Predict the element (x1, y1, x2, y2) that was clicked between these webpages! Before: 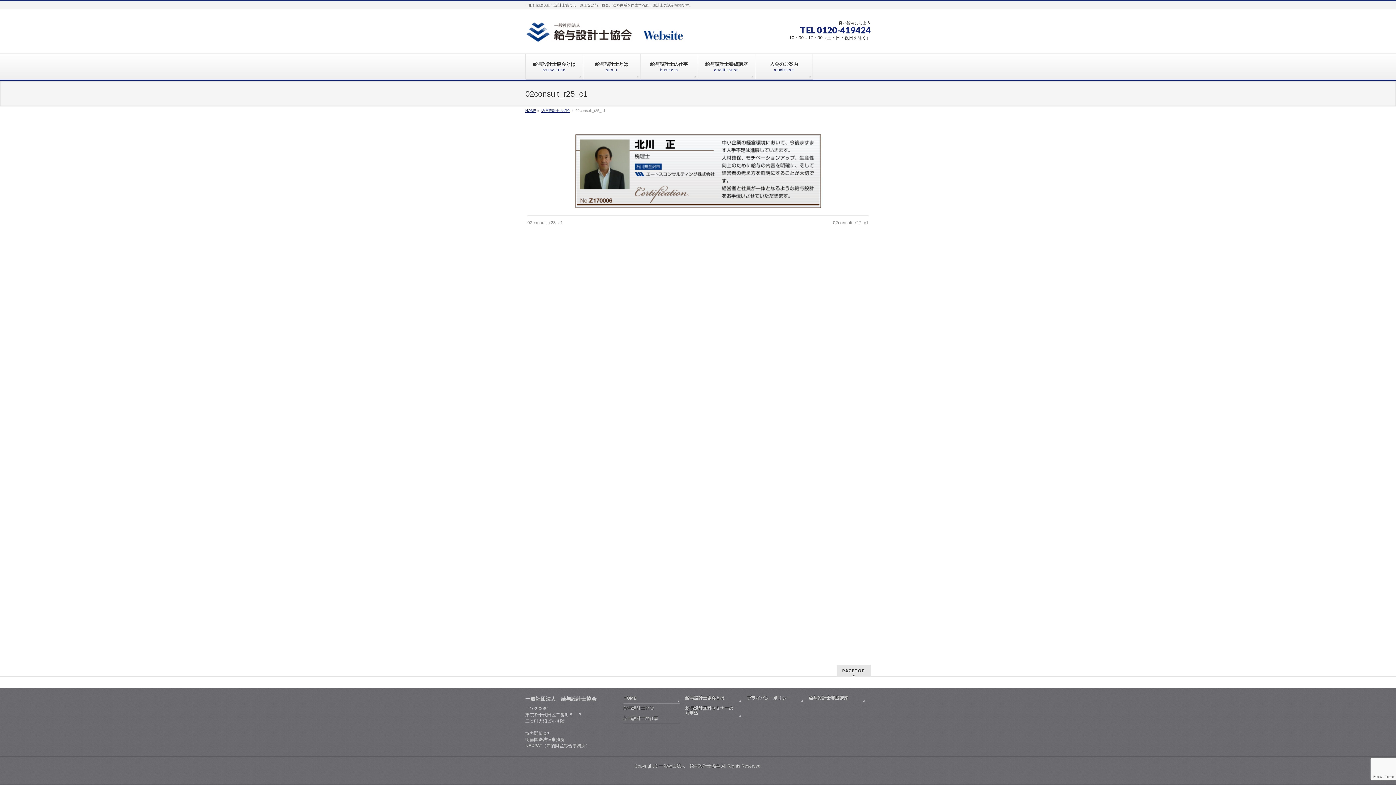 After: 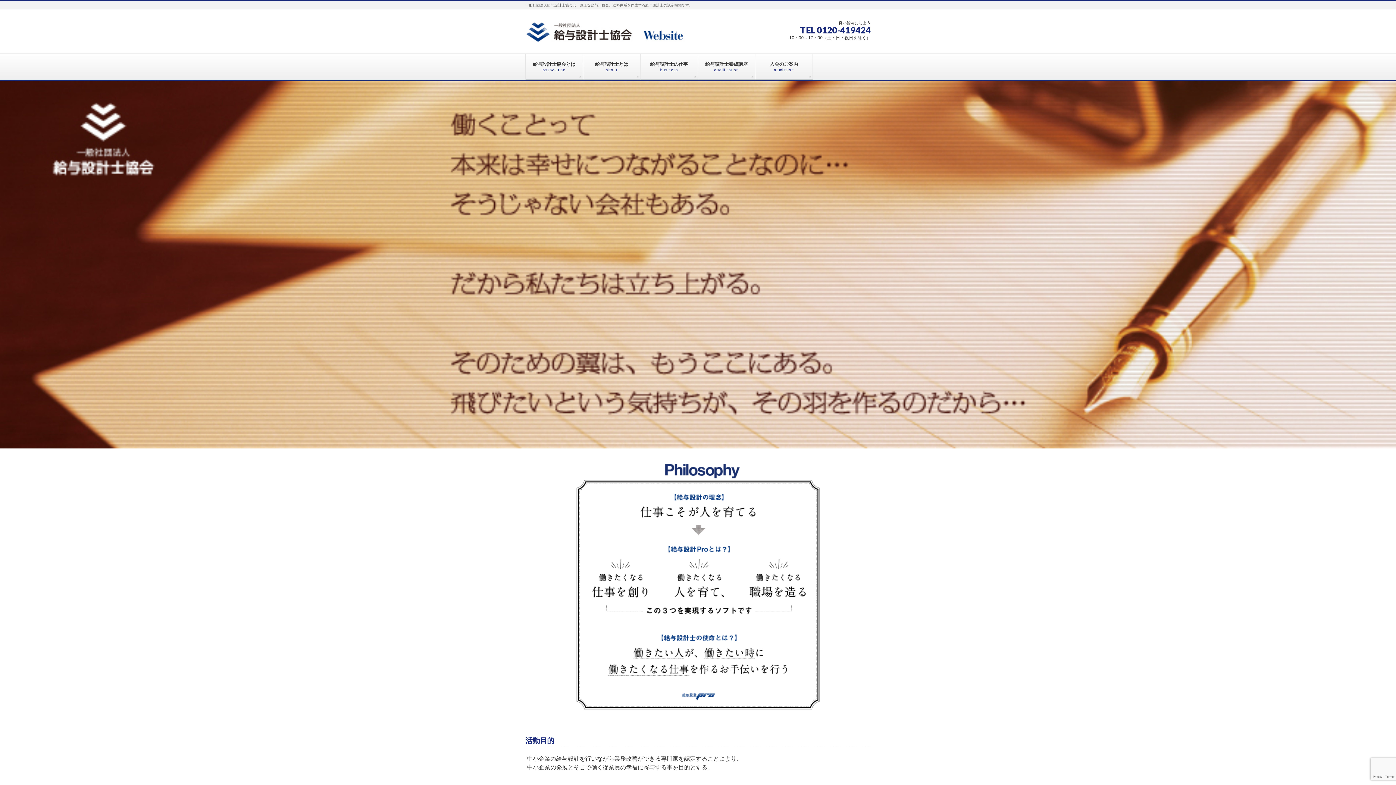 Action: label: 一般社団法人　給与設計士協会 bbox: (659, 764, 720, 769)